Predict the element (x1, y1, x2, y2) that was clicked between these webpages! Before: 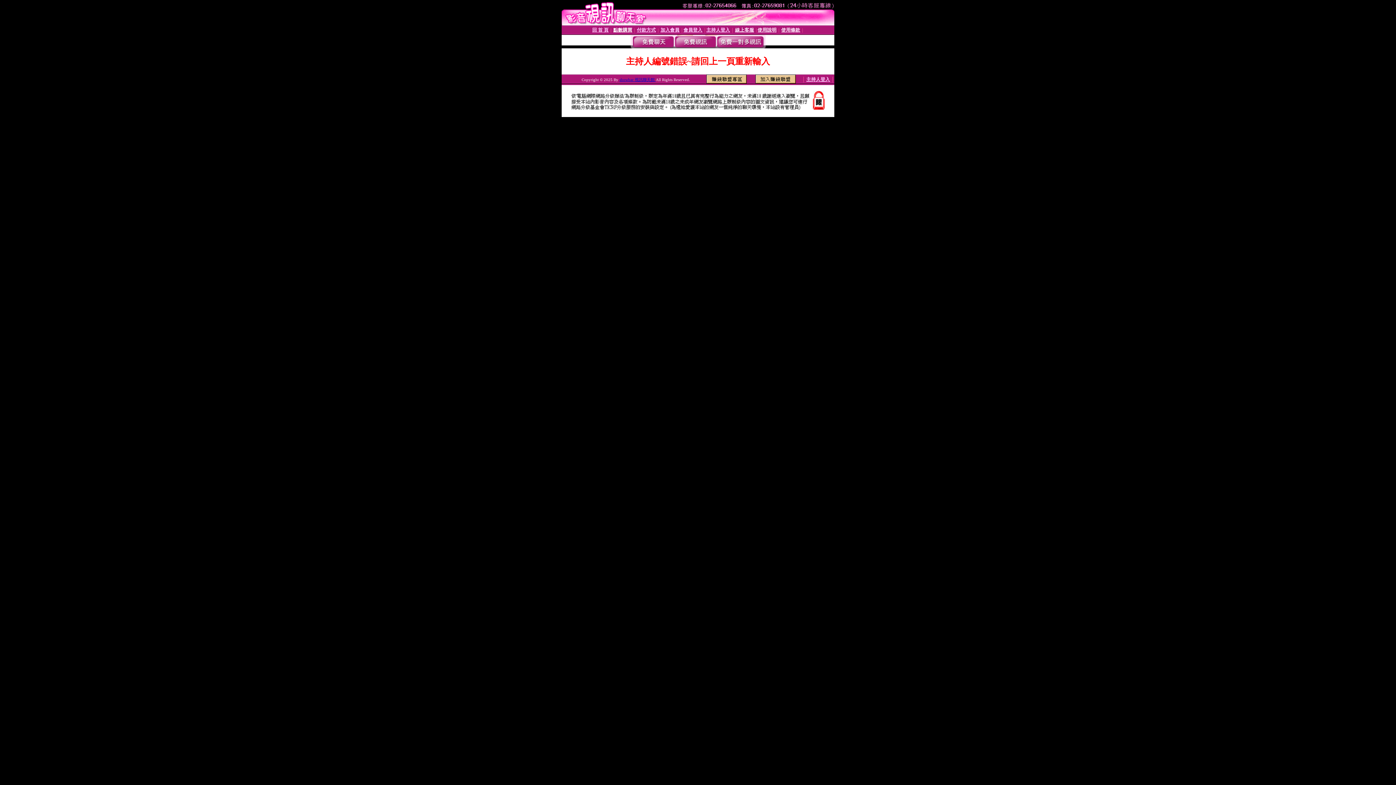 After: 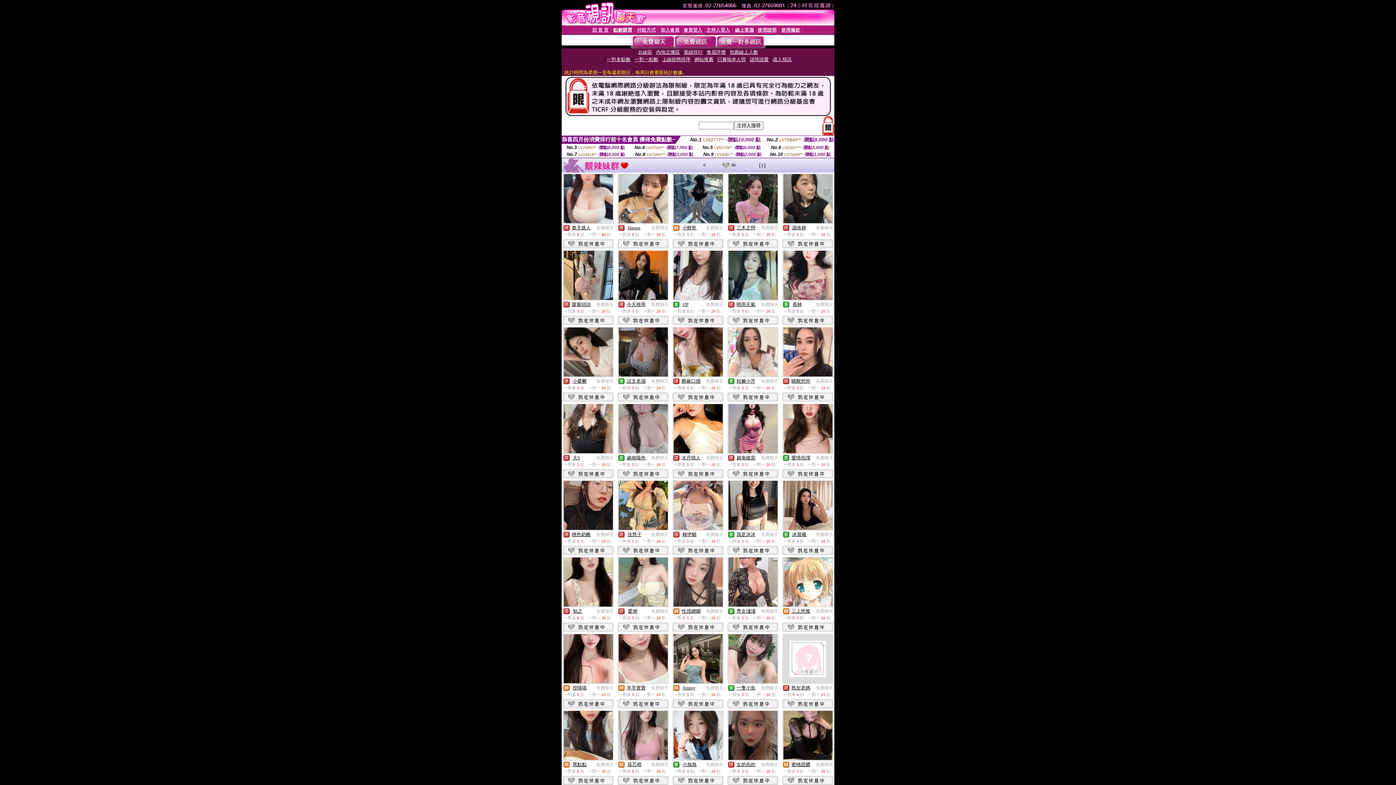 Action: bbox: (632, 43, 674, 49)